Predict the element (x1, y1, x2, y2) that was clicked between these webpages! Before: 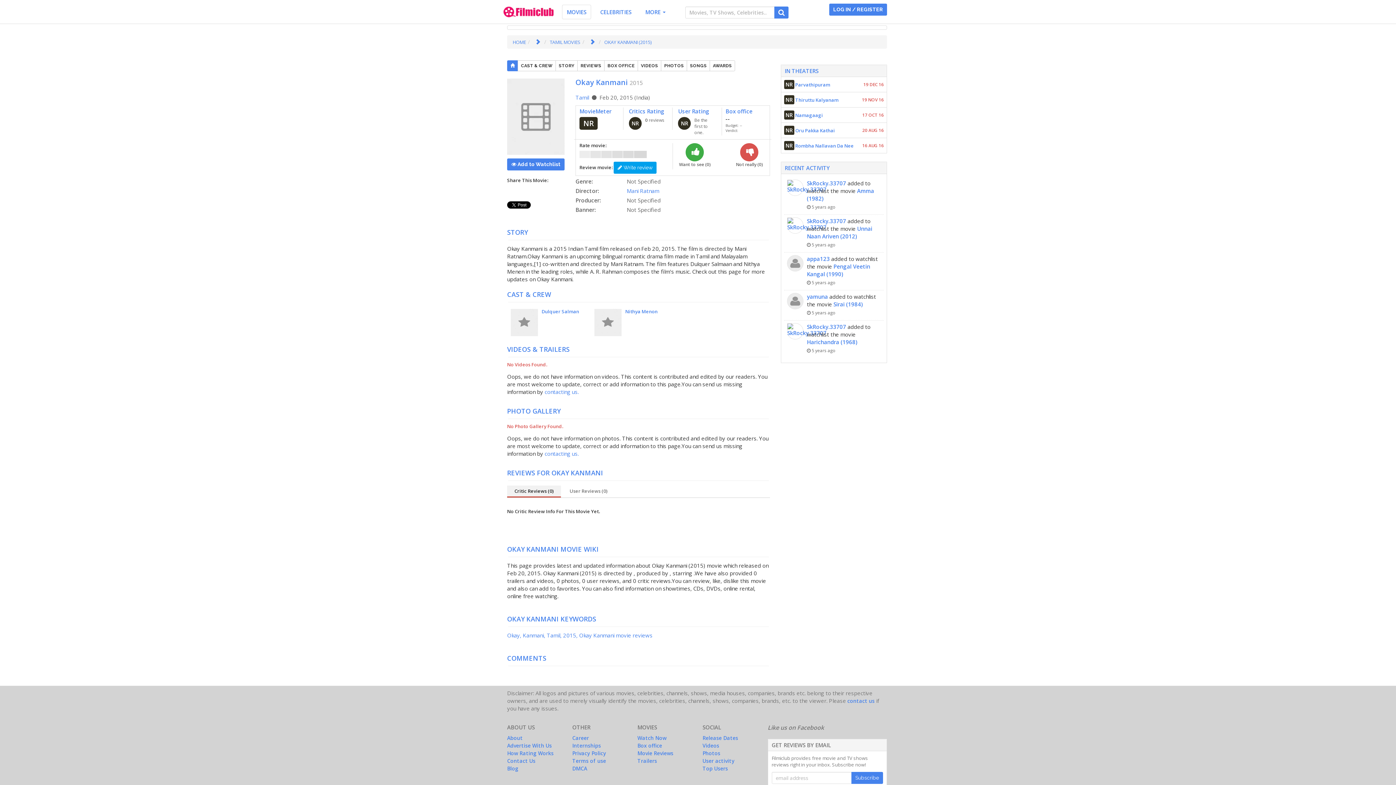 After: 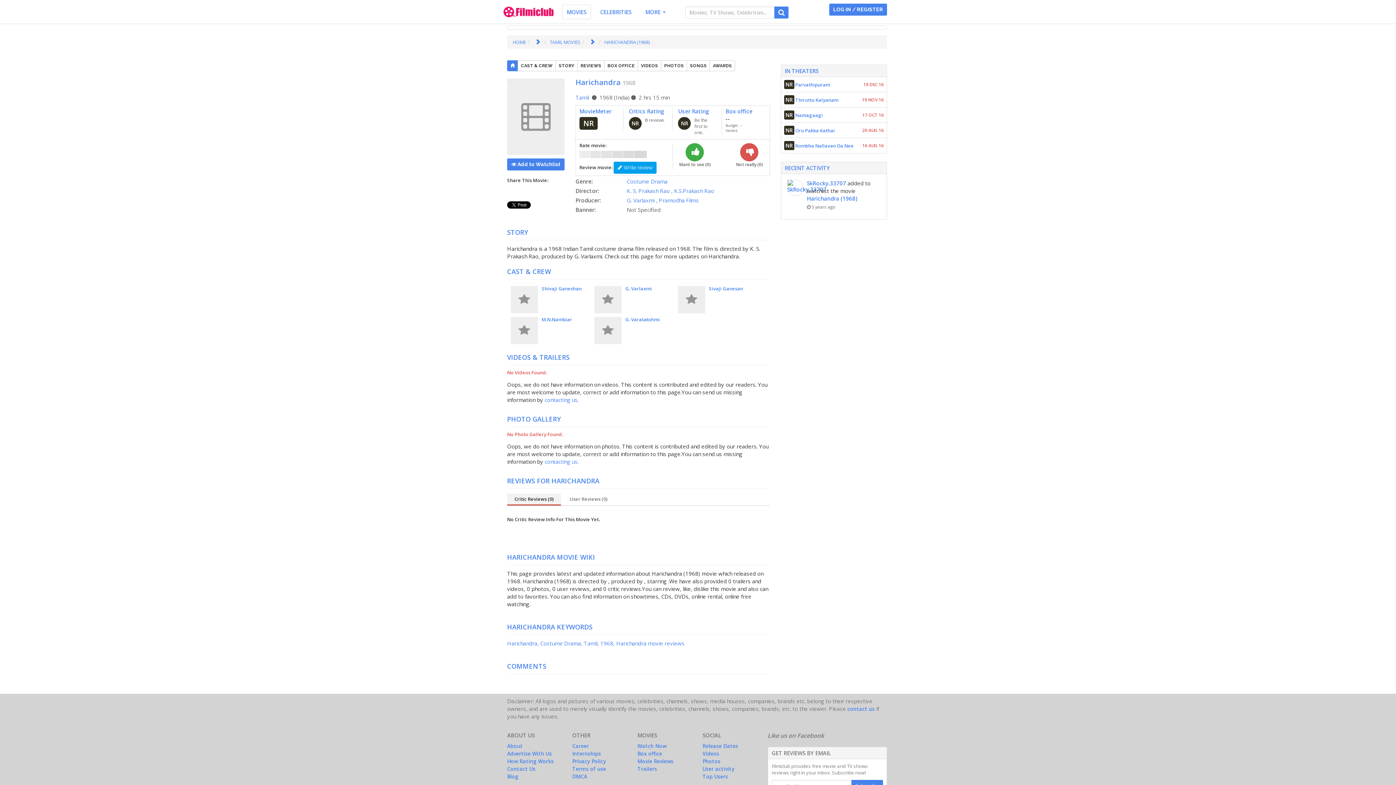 Action: label: Harichandra (1968) bbox: (807, 338, 857, 345)